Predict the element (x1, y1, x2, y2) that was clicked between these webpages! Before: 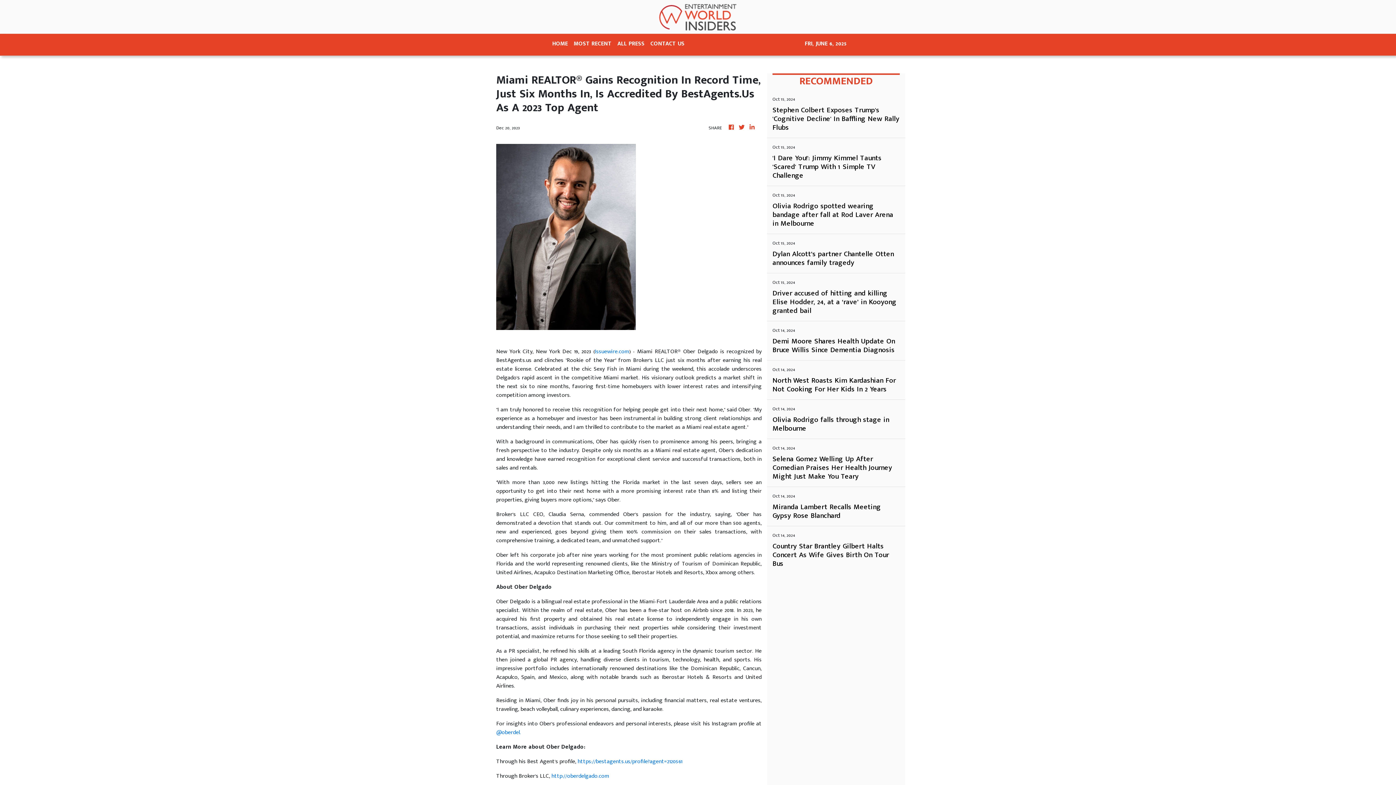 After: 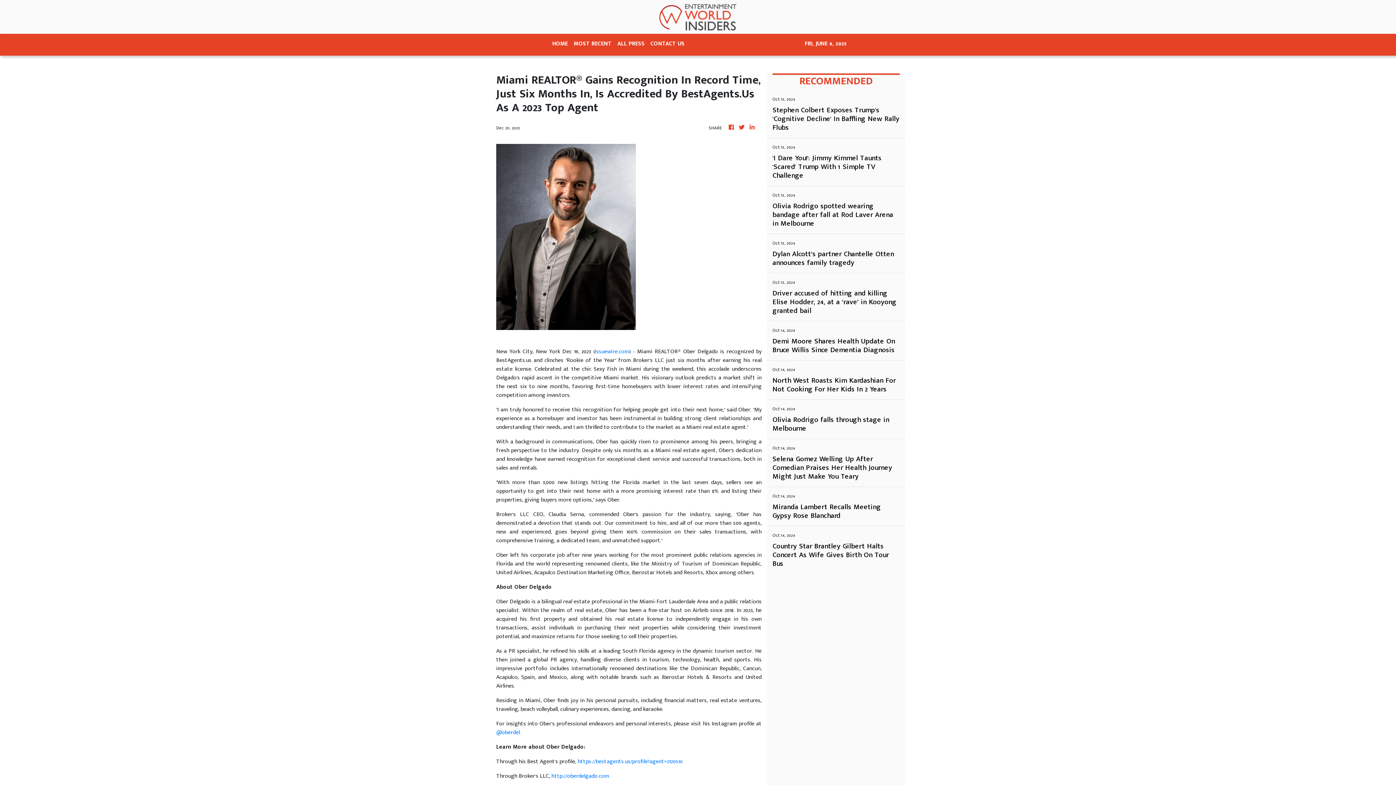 Action: label: Issuewire.com bbox: (594, 346, 629, 356)